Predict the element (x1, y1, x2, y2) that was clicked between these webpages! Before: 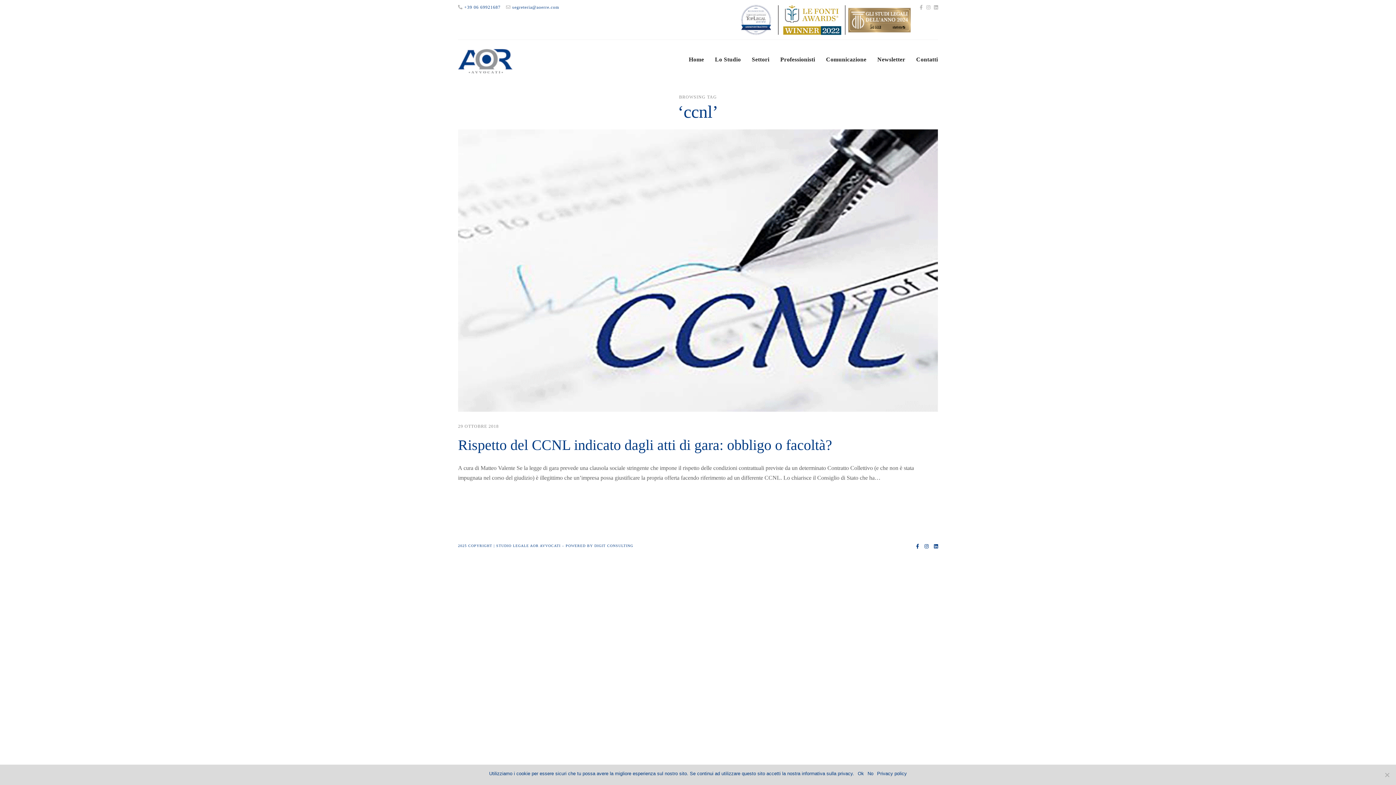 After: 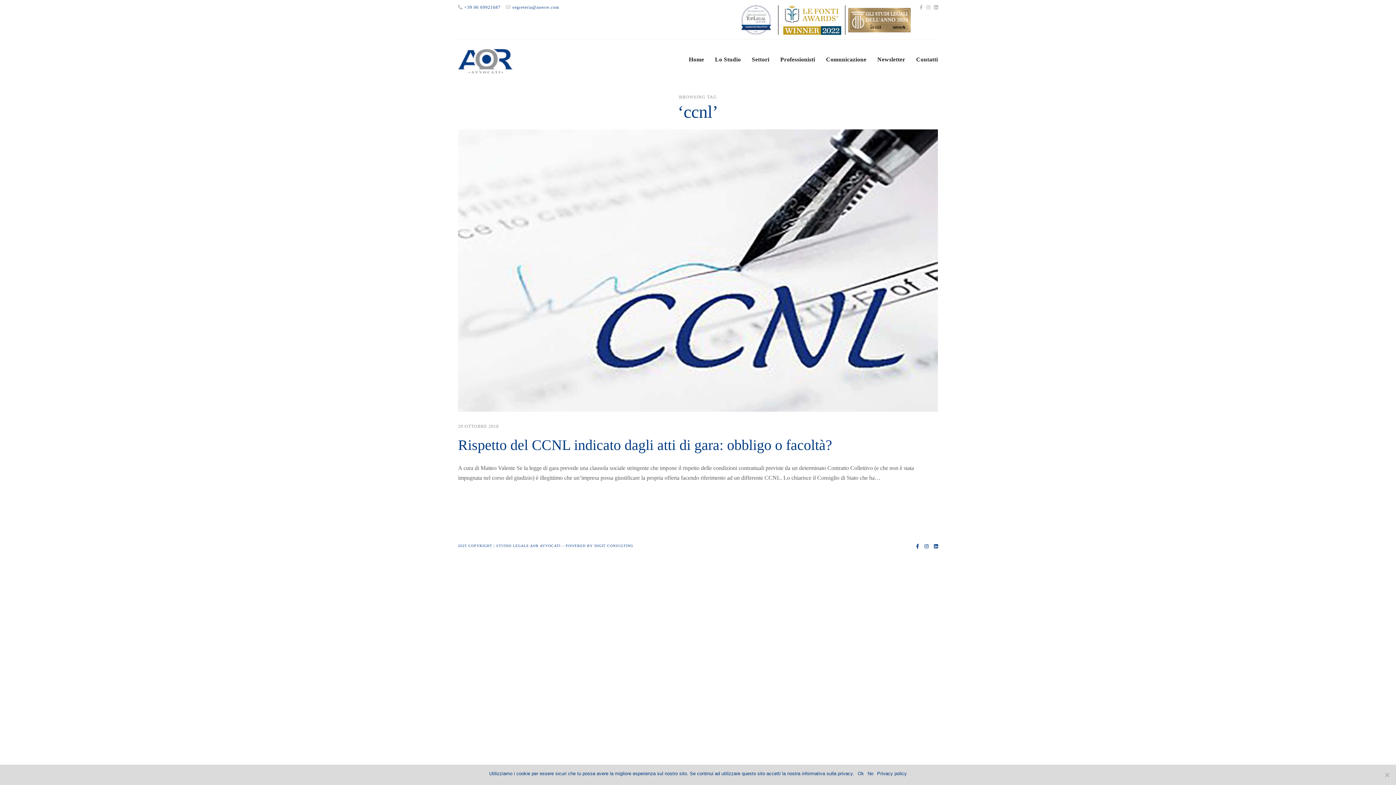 Action: label: segreteria@aoerre.com bbox: (512, 4, 559, 9)